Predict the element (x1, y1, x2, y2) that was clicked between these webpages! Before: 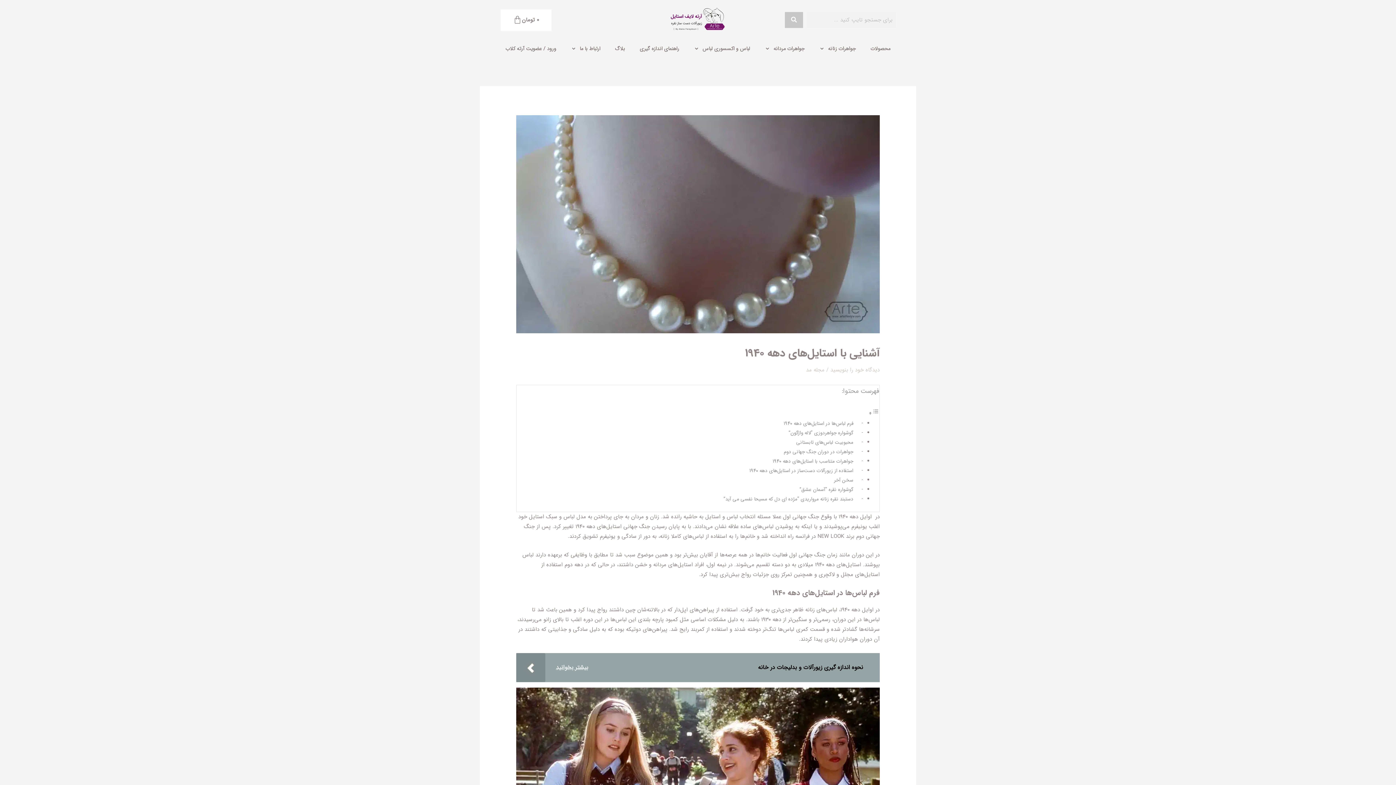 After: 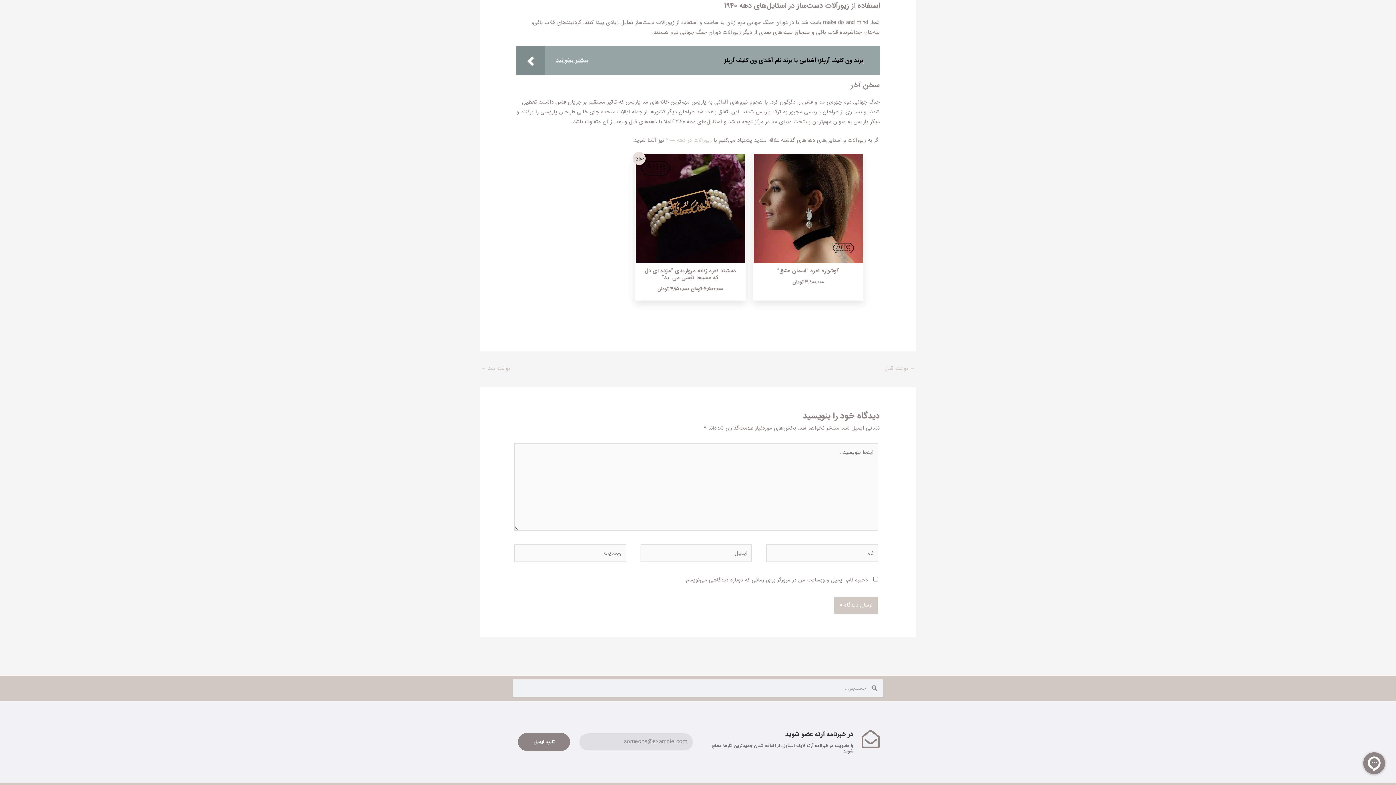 Action: label: استفاده از زیورآلات دست‌ساز در استایل‌های دهه 1940 bbox: (738, 459, 860, 482)